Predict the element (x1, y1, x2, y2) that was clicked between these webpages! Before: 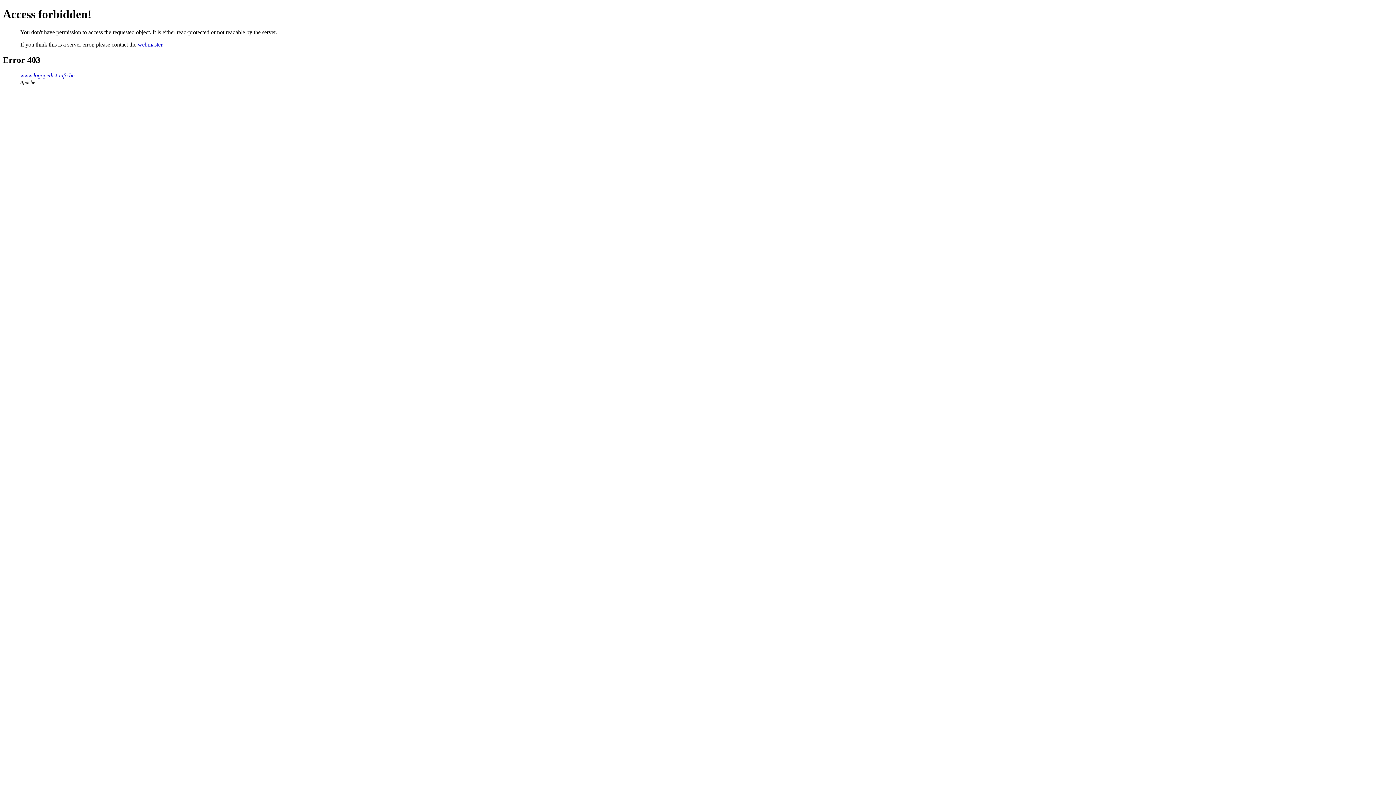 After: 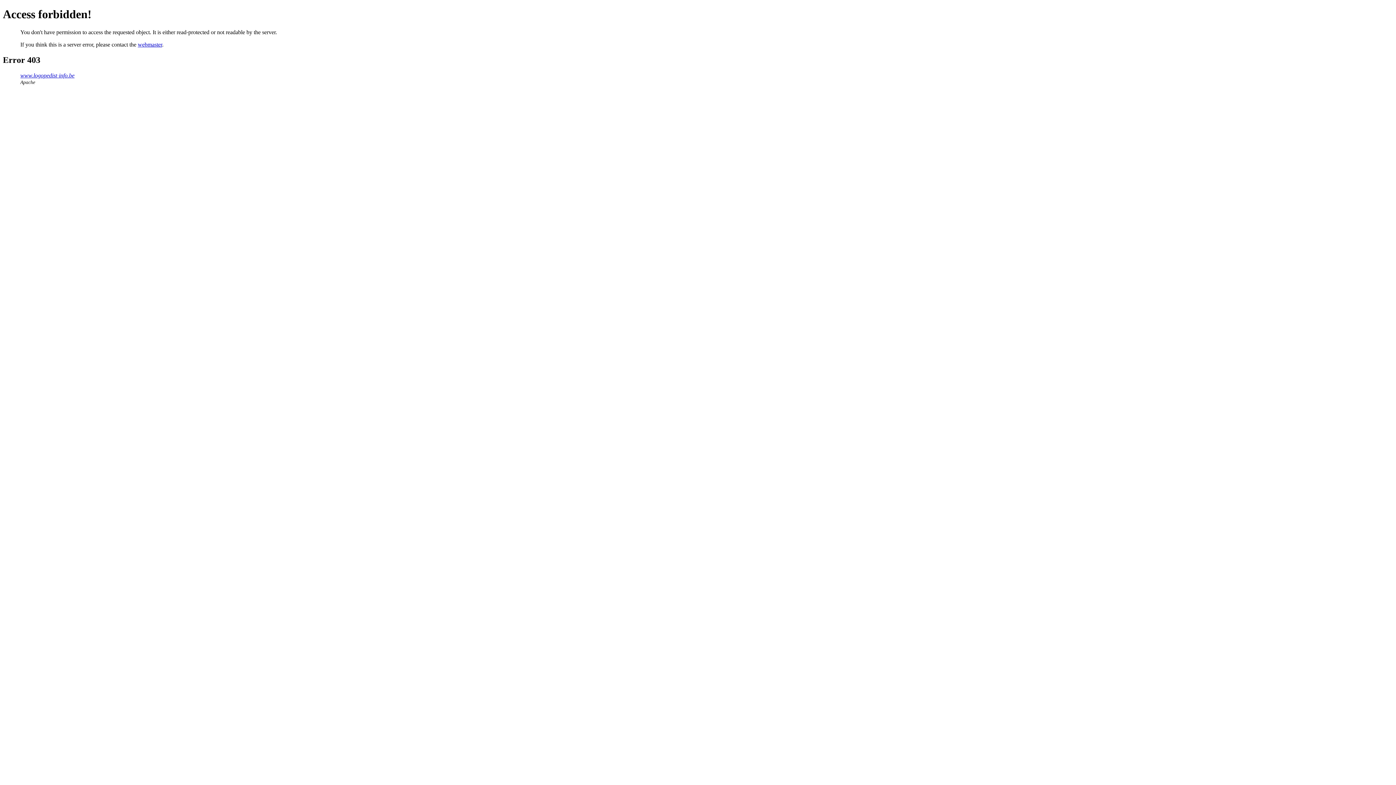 Action: label: webmaster bbox: (137, 41, 162, 47)